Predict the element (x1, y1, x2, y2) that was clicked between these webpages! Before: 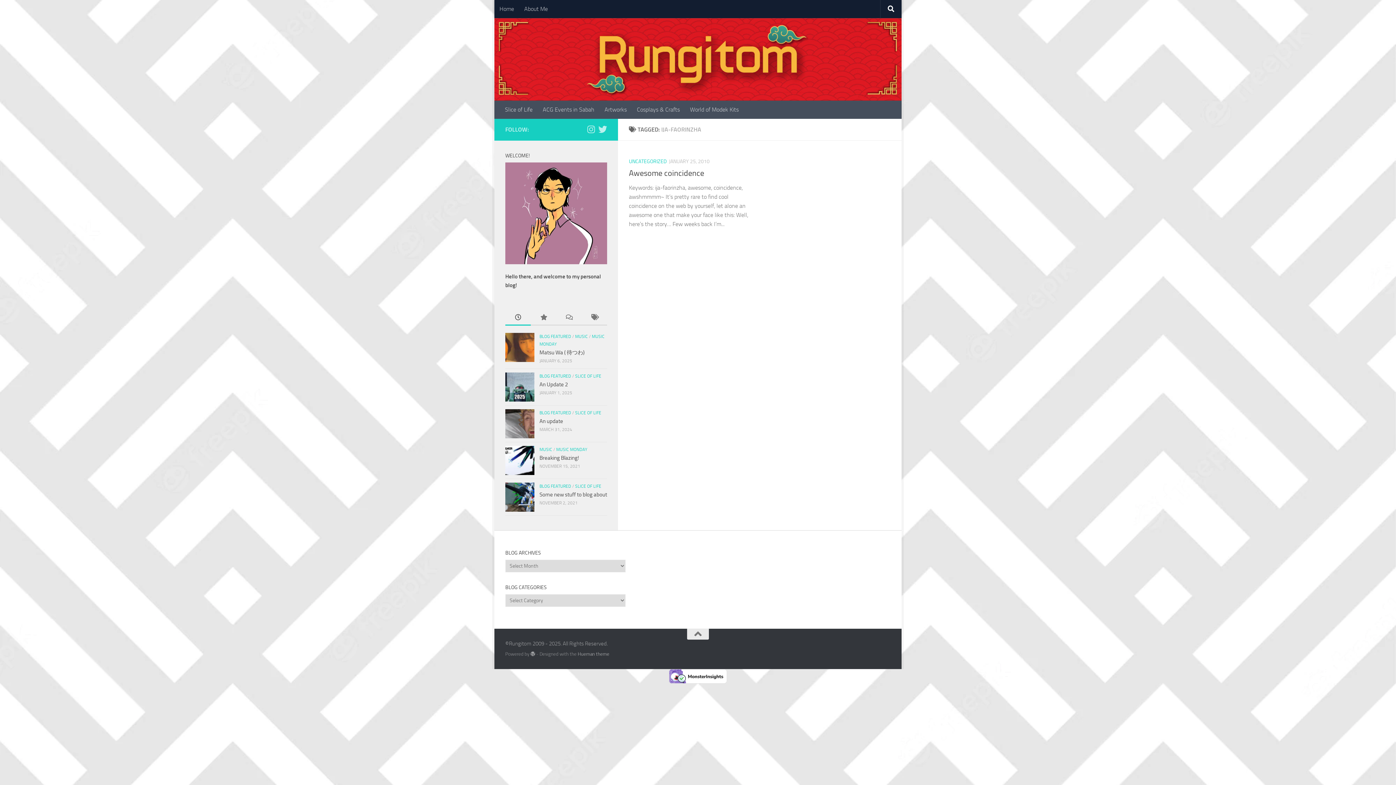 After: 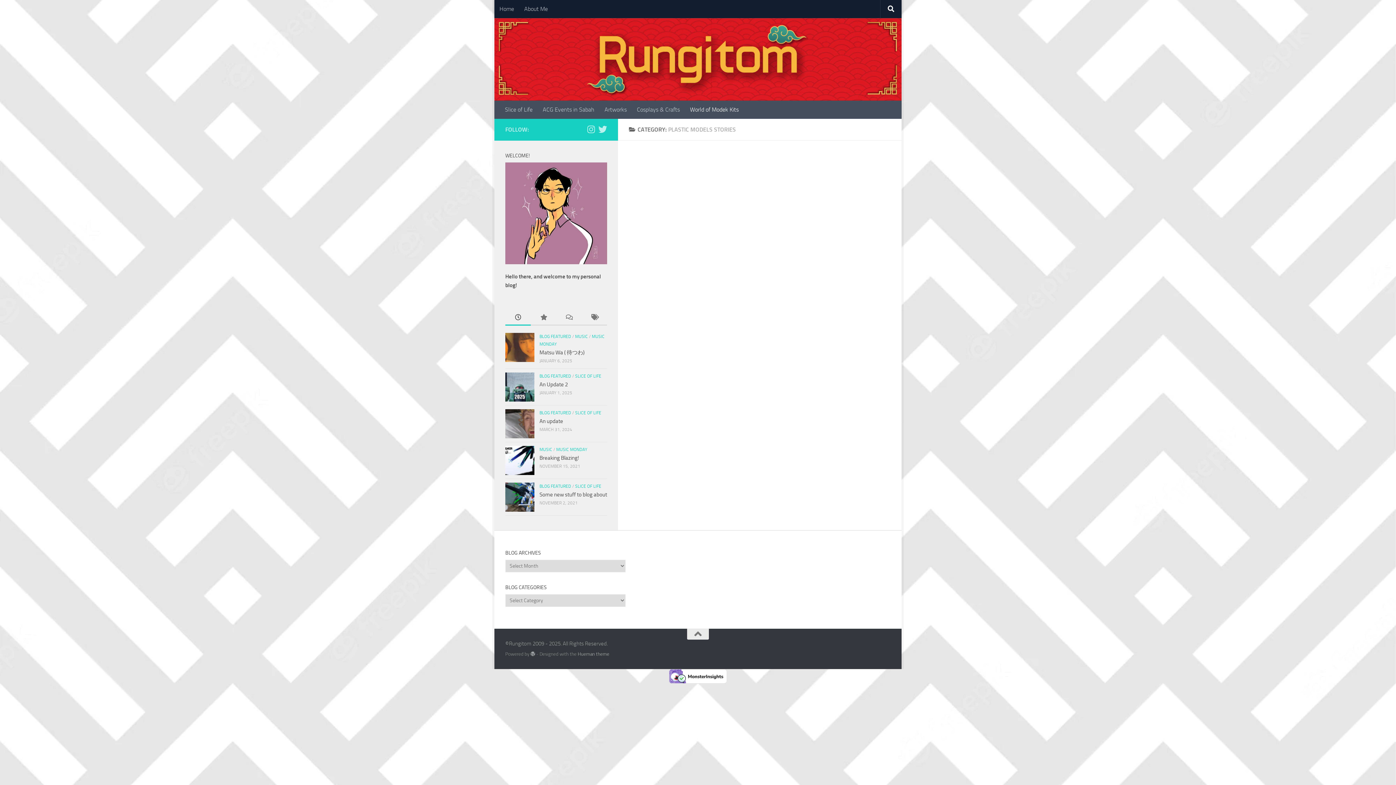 Action: label: World of Modek Kits bbox: (685, 100, 744, 118)